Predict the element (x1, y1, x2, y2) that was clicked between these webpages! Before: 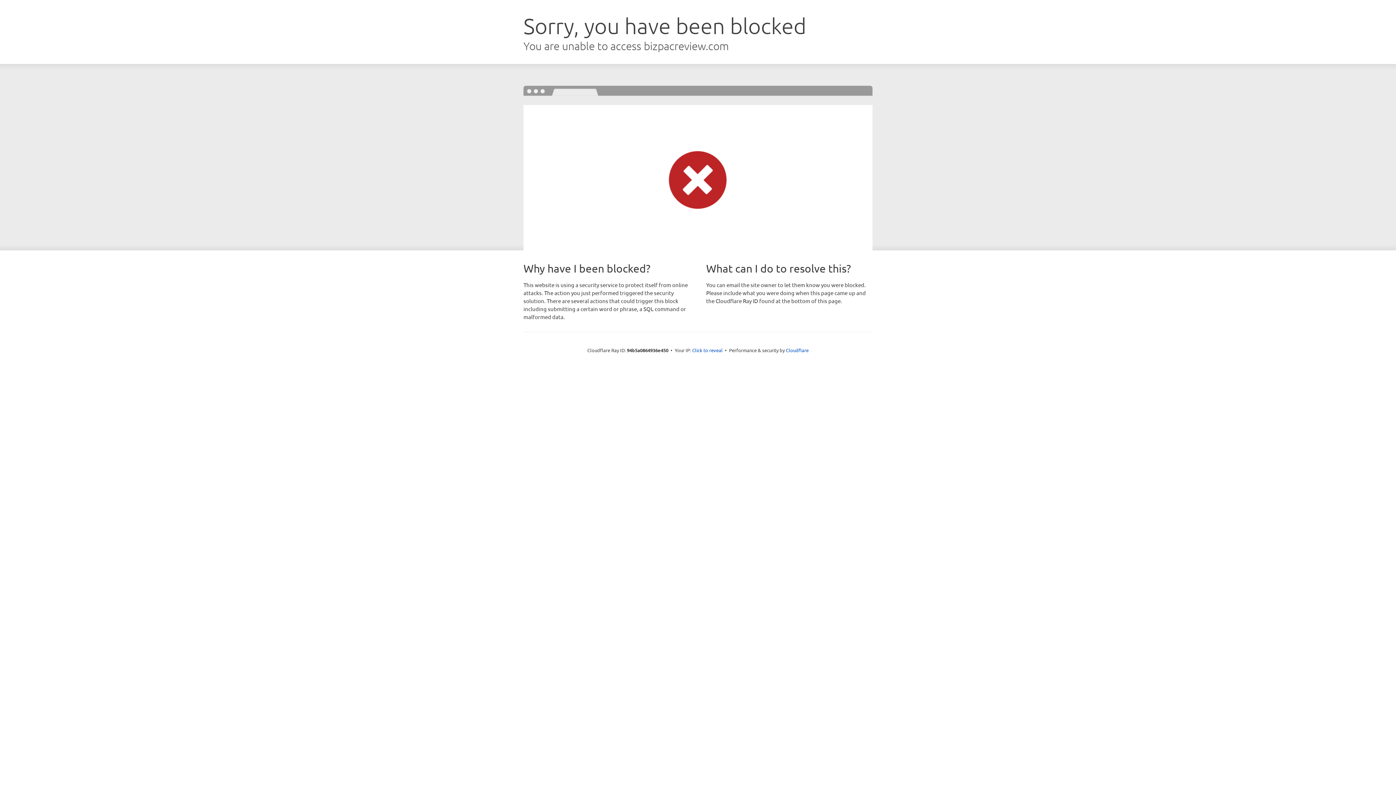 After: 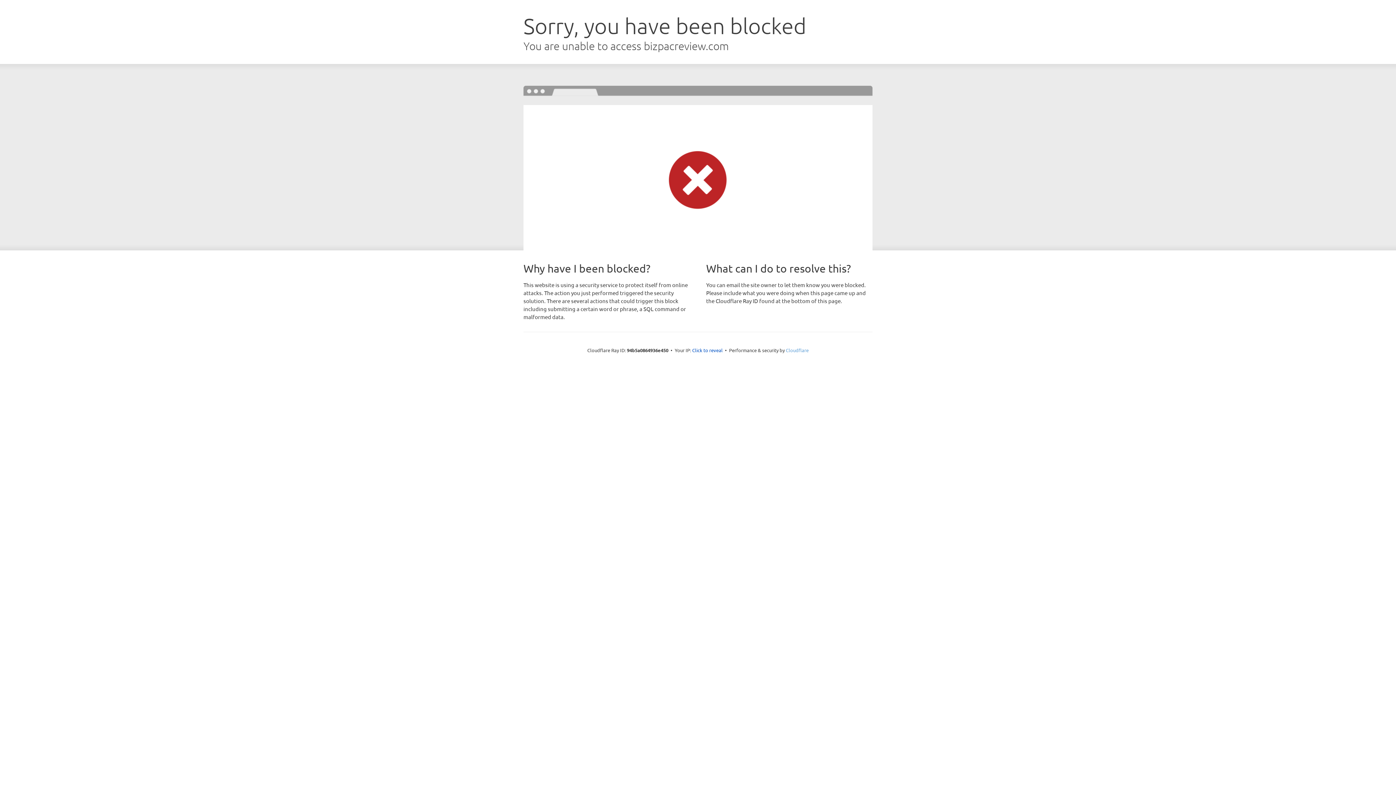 Action: bbox: (786, 347, 808, 353) label: Cloudflare